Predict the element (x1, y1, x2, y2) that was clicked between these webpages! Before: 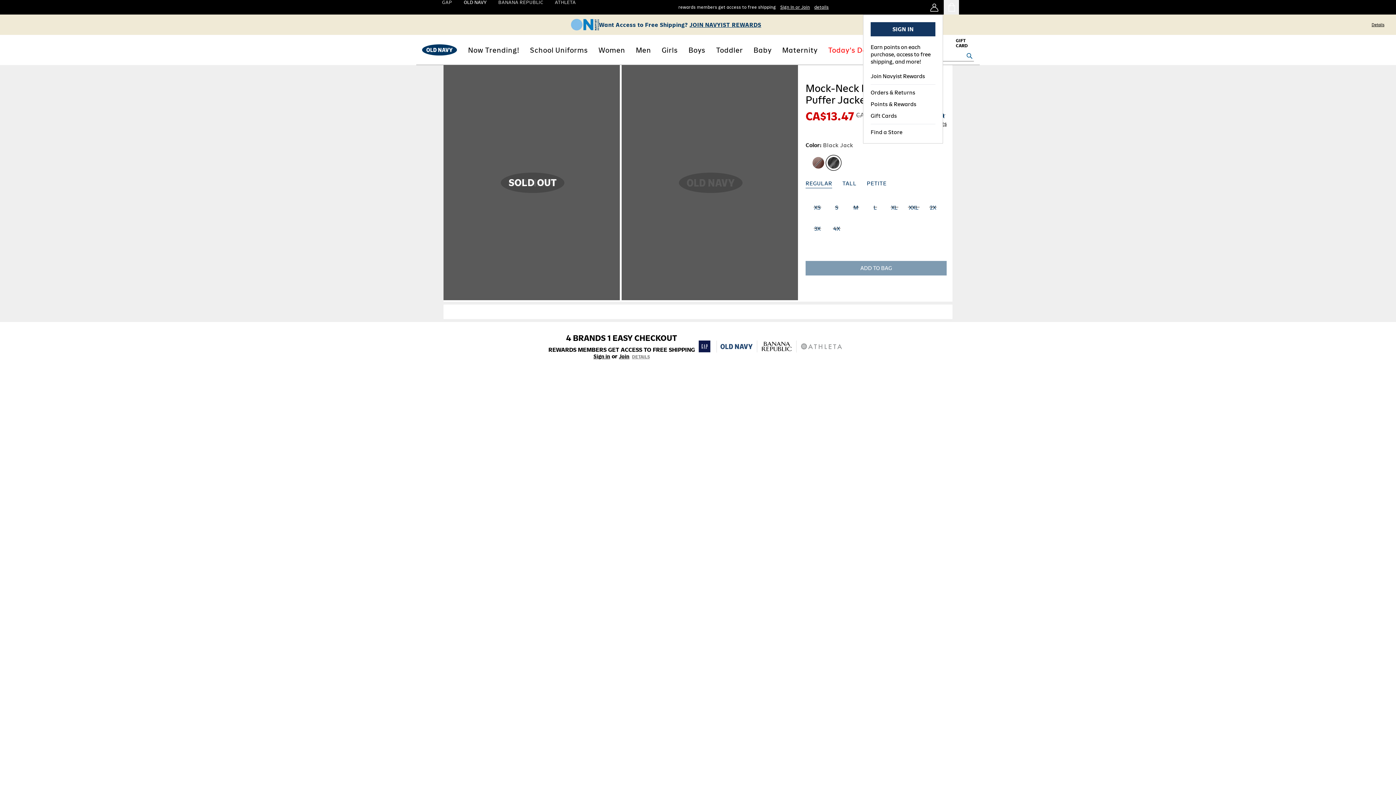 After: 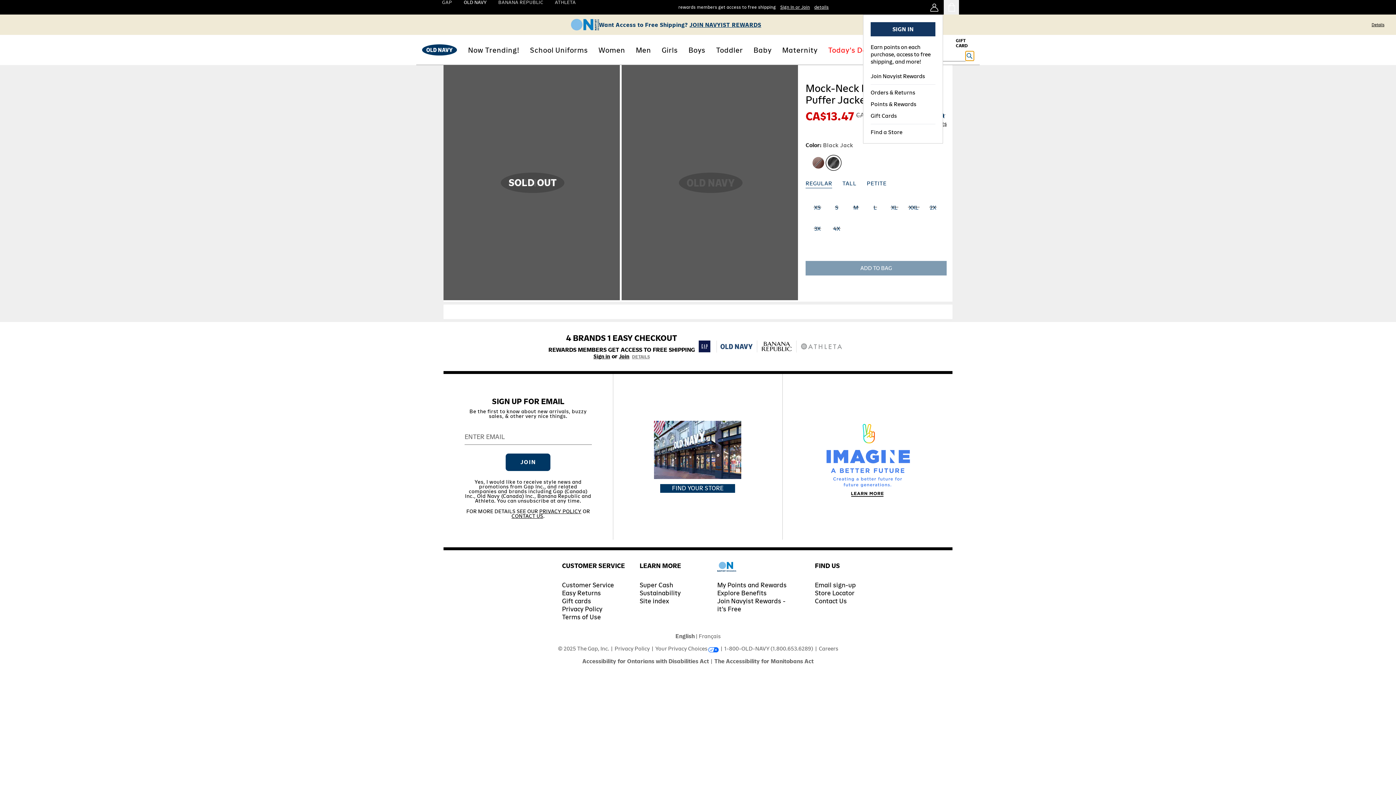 Action: bbox: (965, 30, 974, 40) label: search